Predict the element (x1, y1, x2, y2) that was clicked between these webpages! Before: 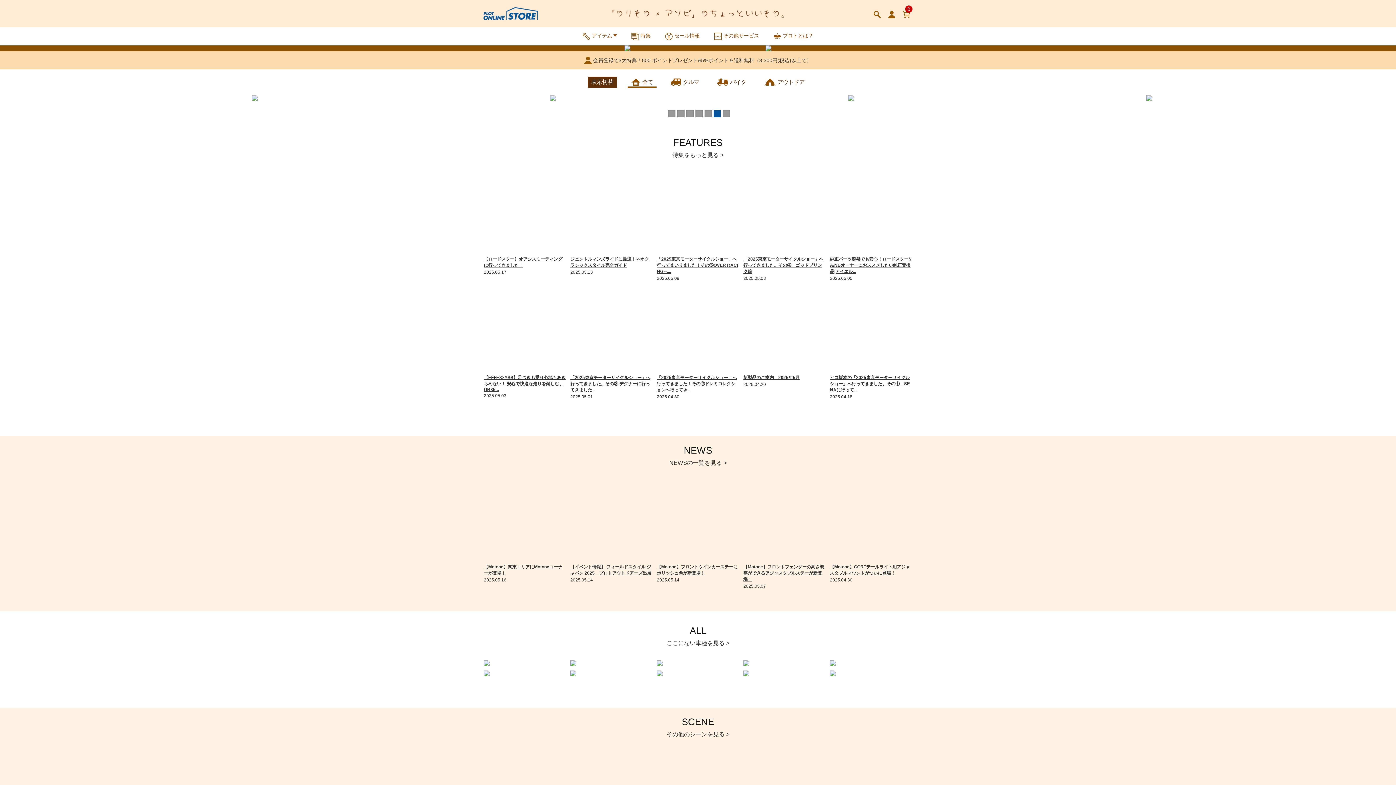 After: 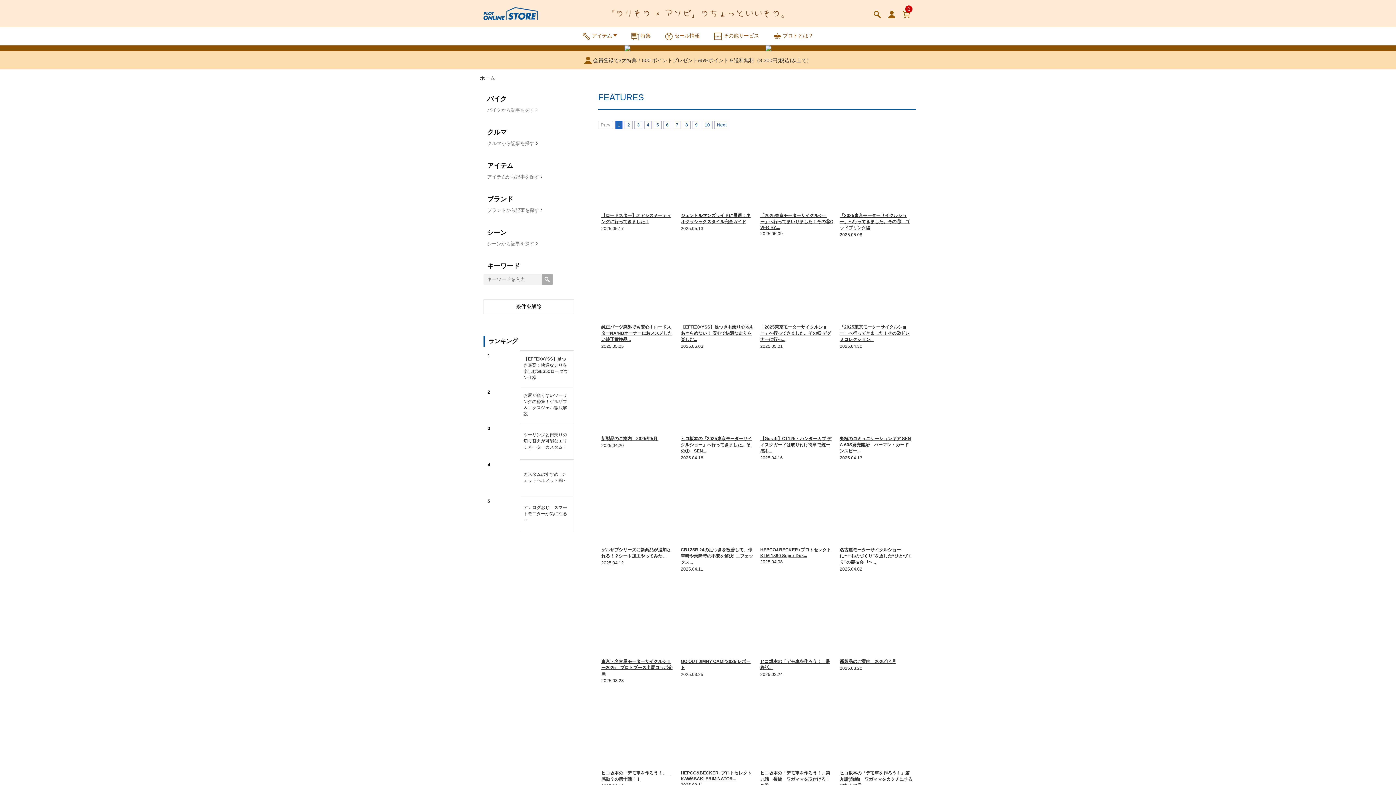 Action: label: 特集 bbox: (631, 32, 650, 38)